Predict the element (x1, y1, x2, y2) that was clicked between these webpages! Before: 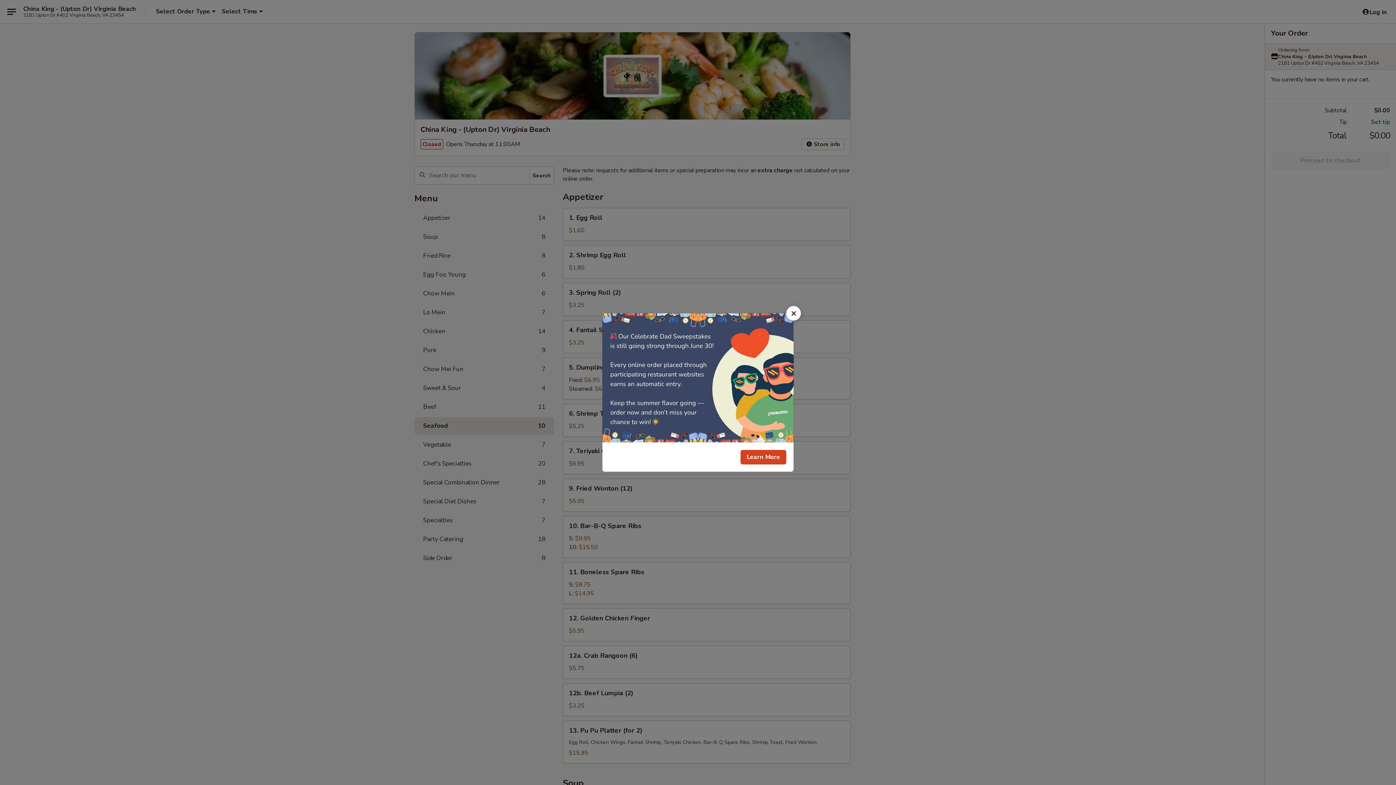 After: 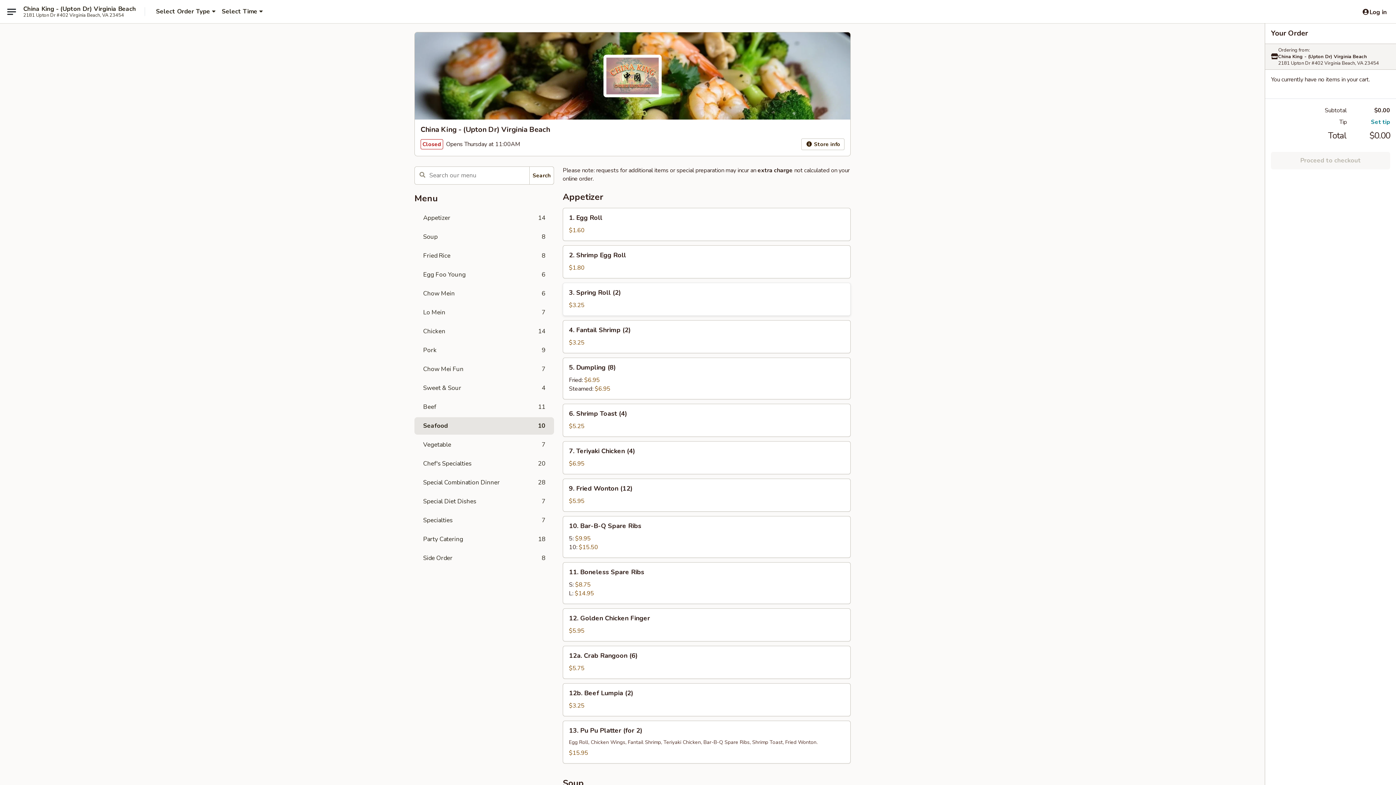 Action: label: Close bbox: (786, 306, 801, 320)